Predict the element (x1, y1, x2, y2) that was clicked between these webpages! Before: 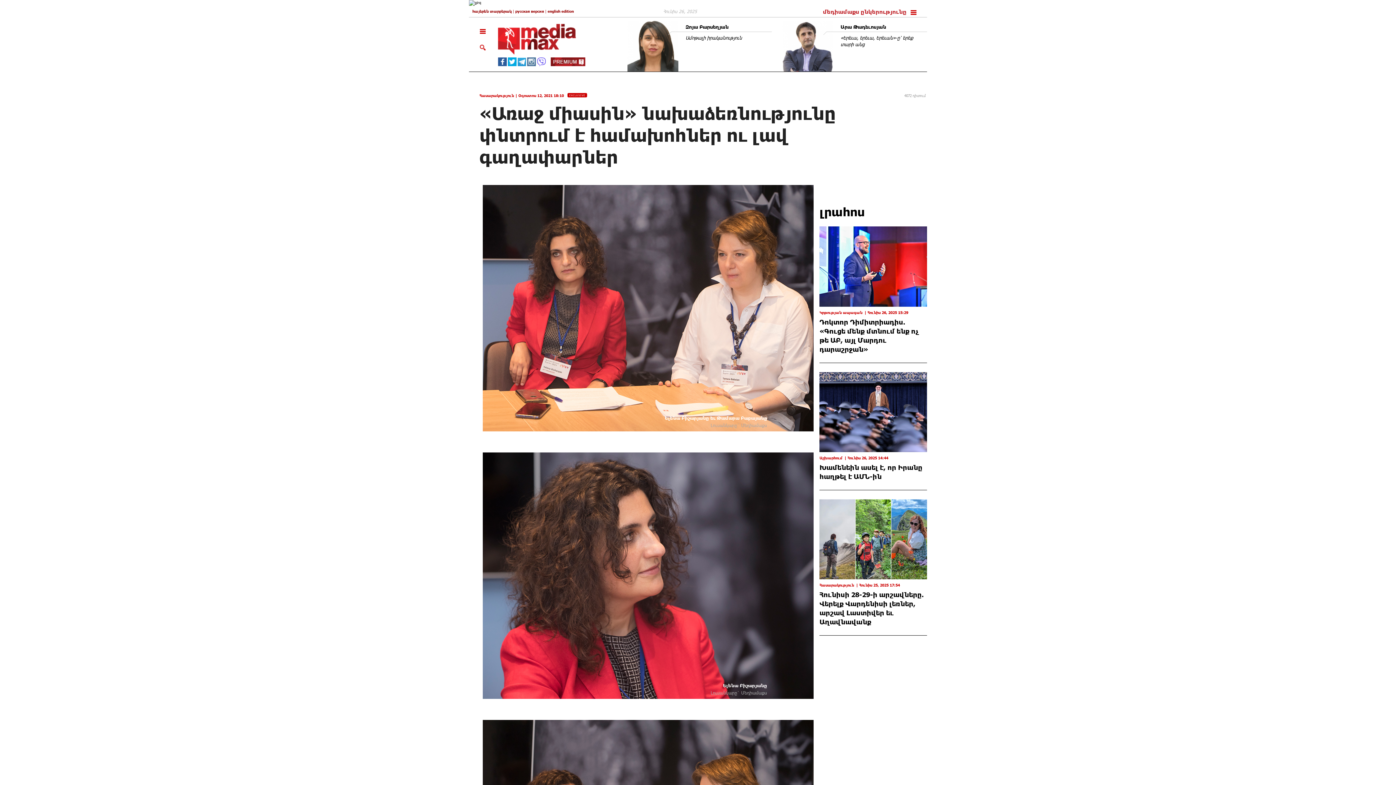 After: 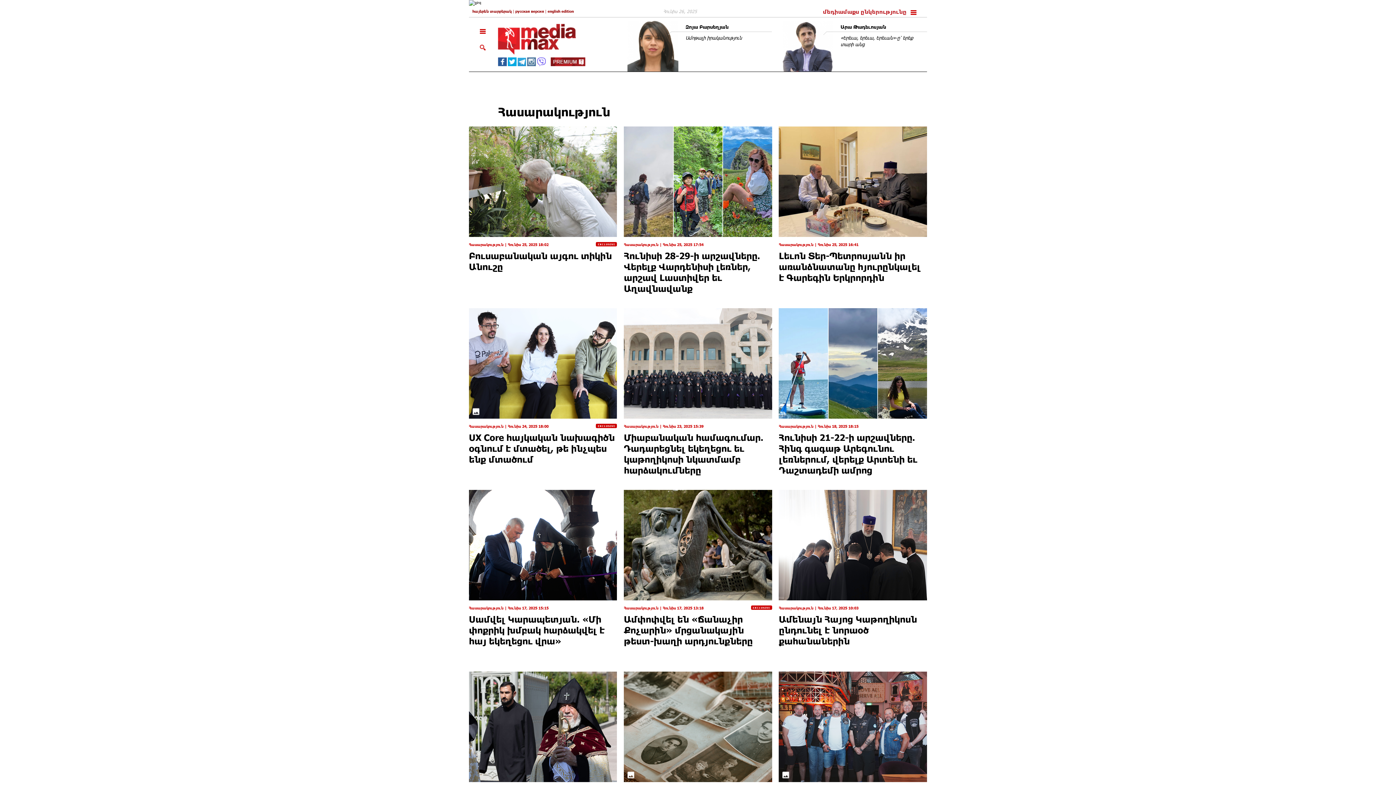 Action: label: Հասարակություն bbox: (479, 93, 514, 97)